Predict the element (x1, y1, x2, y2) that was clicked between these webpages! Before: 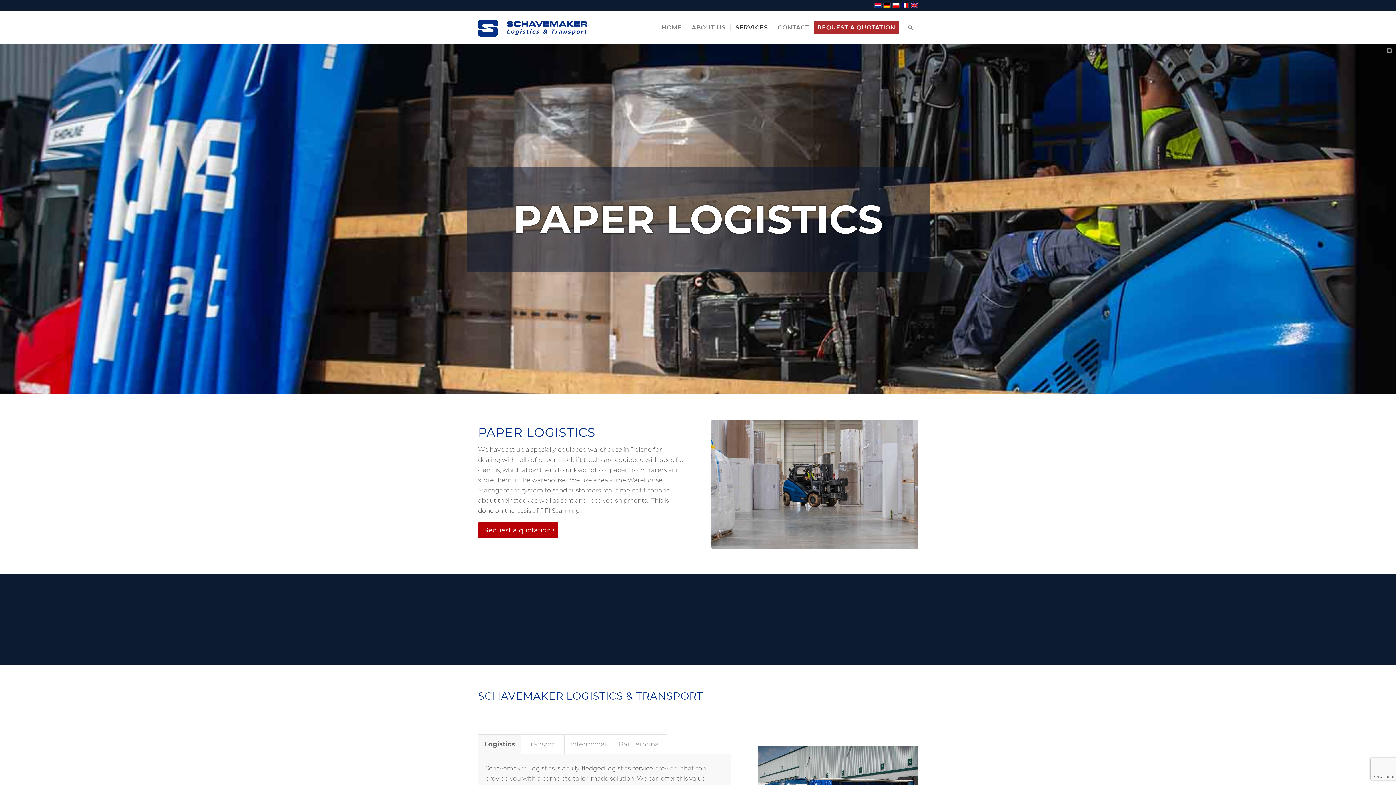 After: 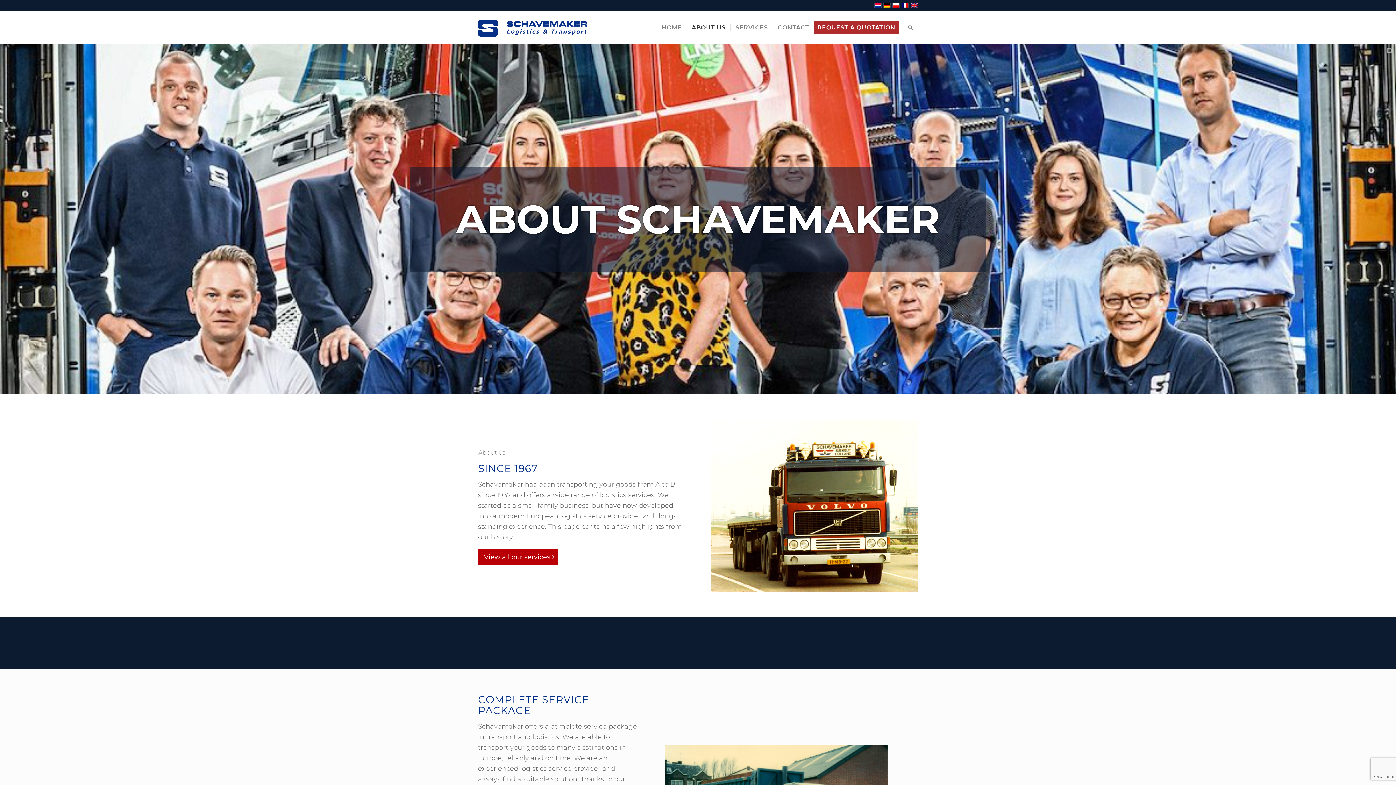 Action: label: ABOUT US bbox: (686, 11, 730, 44)